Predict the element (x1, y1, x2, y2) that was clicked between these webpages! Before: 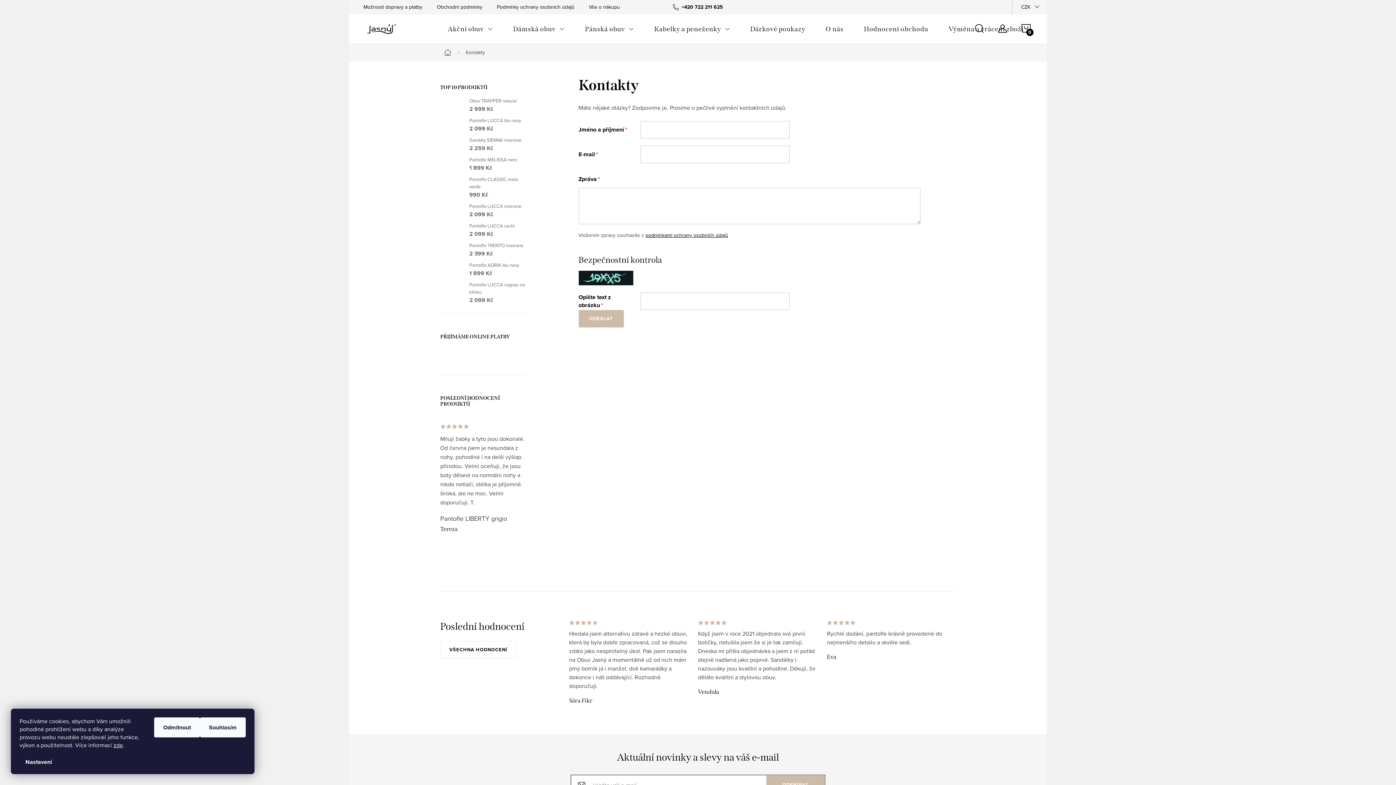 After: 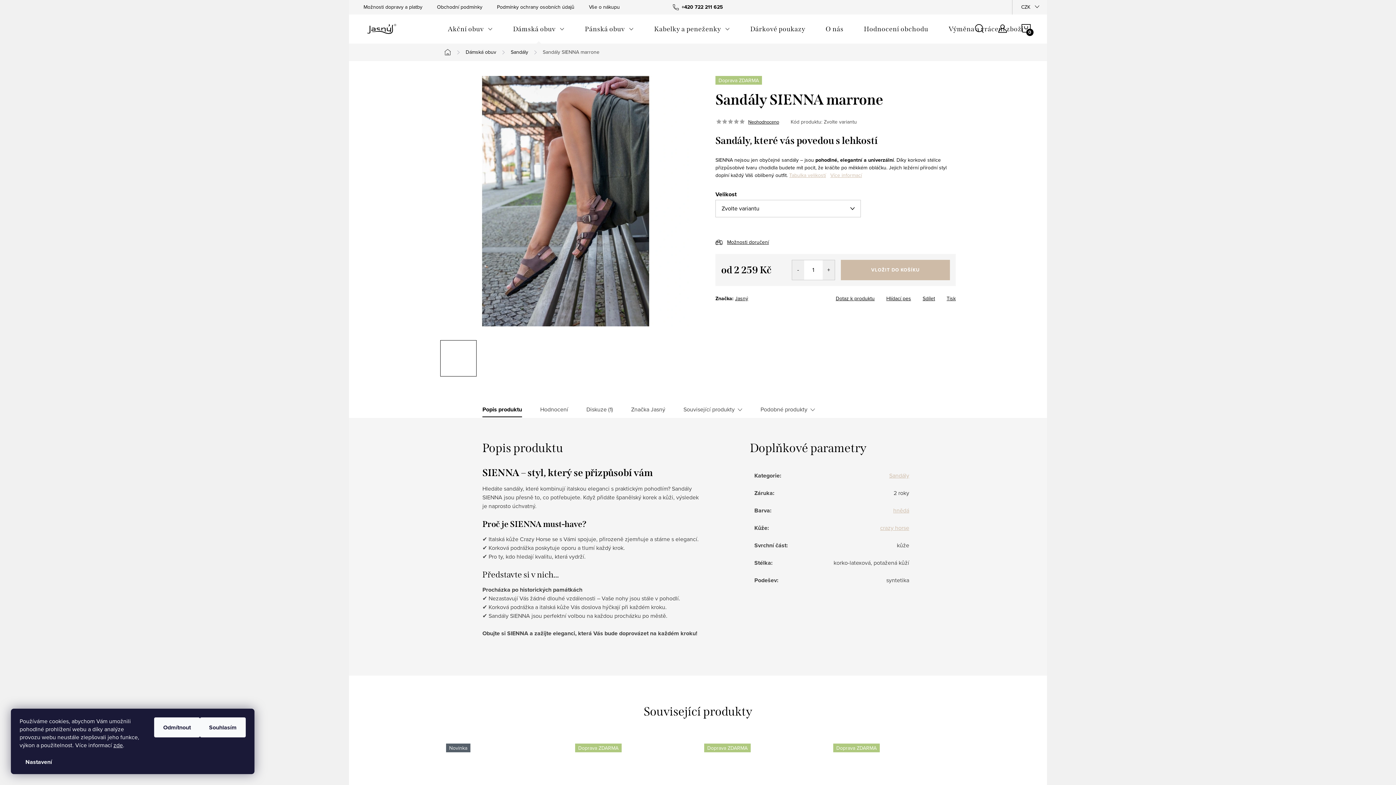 Action: bbox: (447, 137, 465, 152)